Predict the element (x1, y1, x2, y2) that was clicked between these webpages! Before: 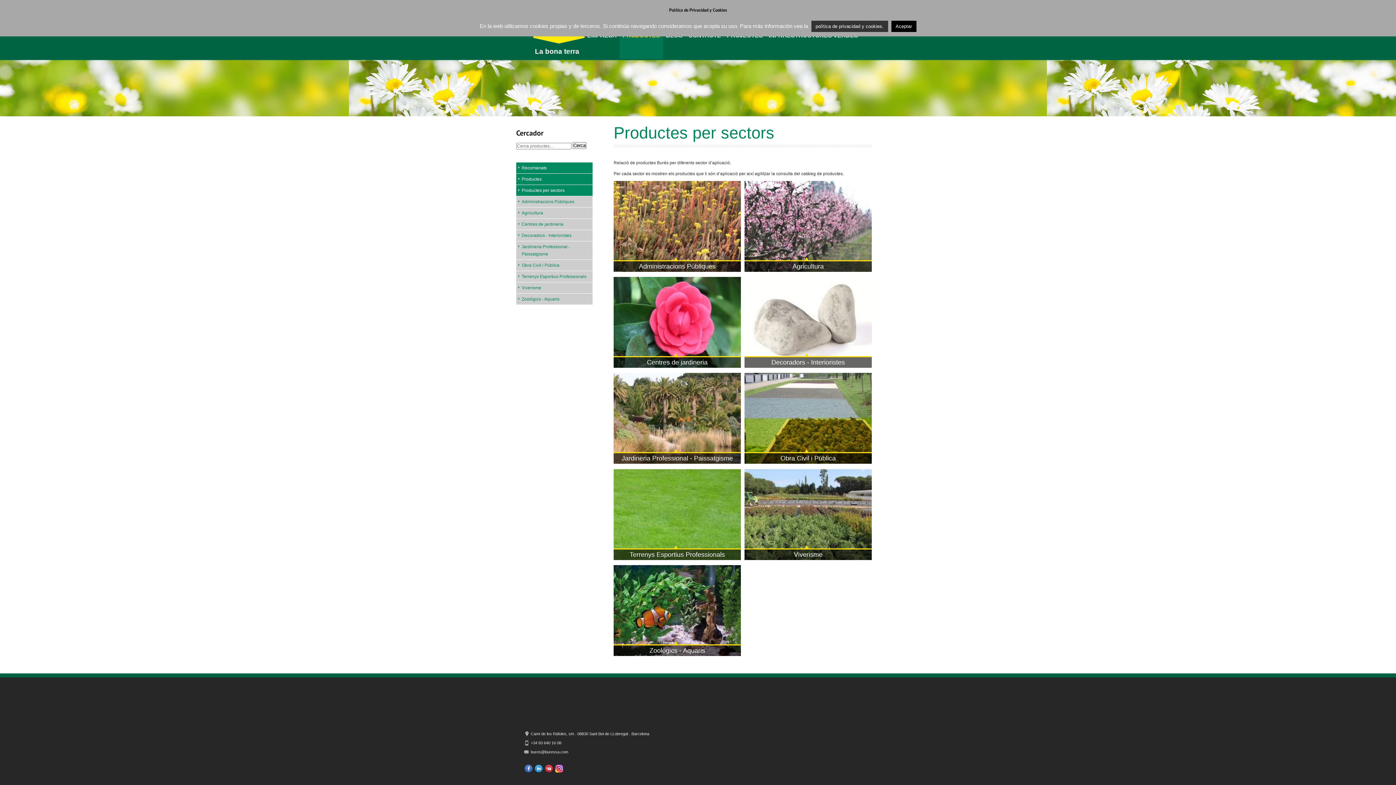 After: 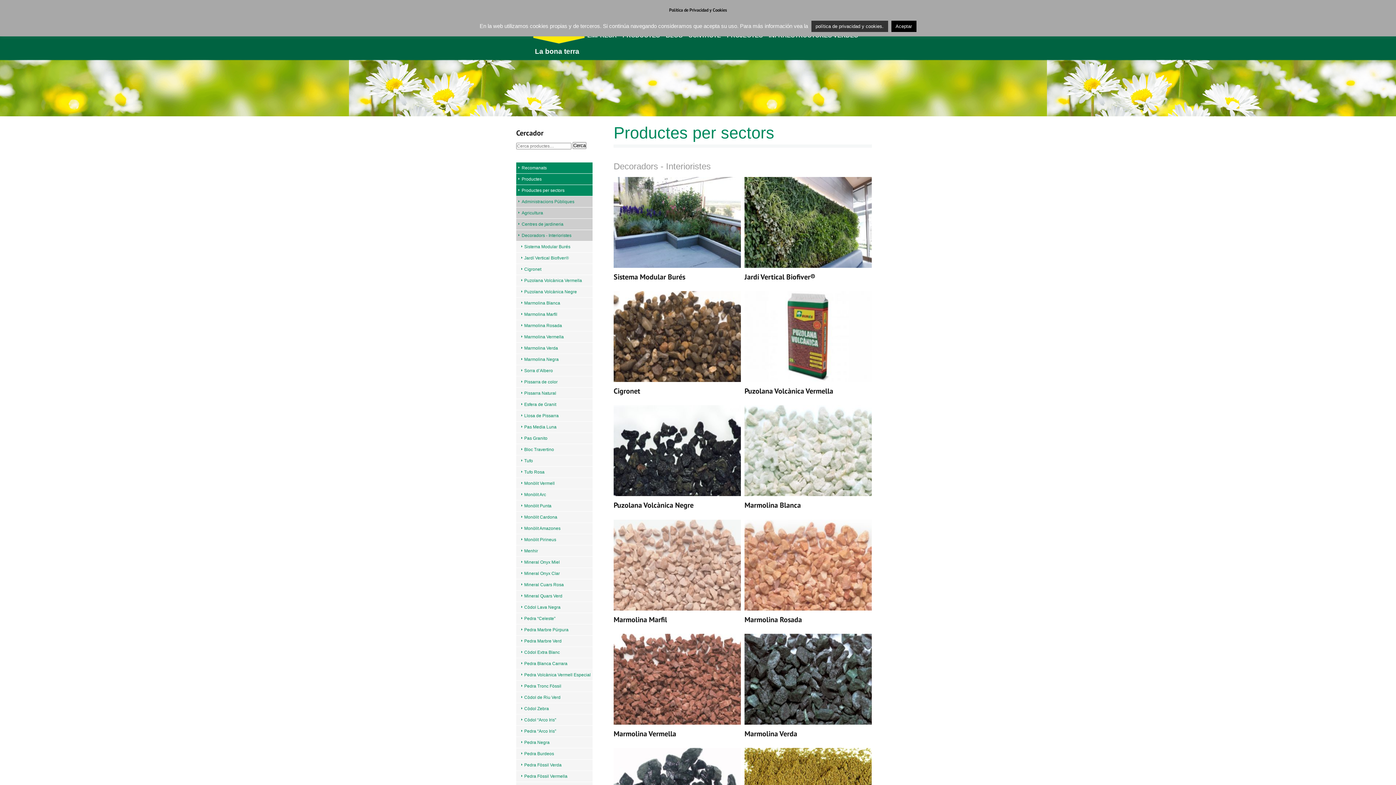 Action: bbox: (744, 277, 871, 368) label: Decoradors - Interioristes